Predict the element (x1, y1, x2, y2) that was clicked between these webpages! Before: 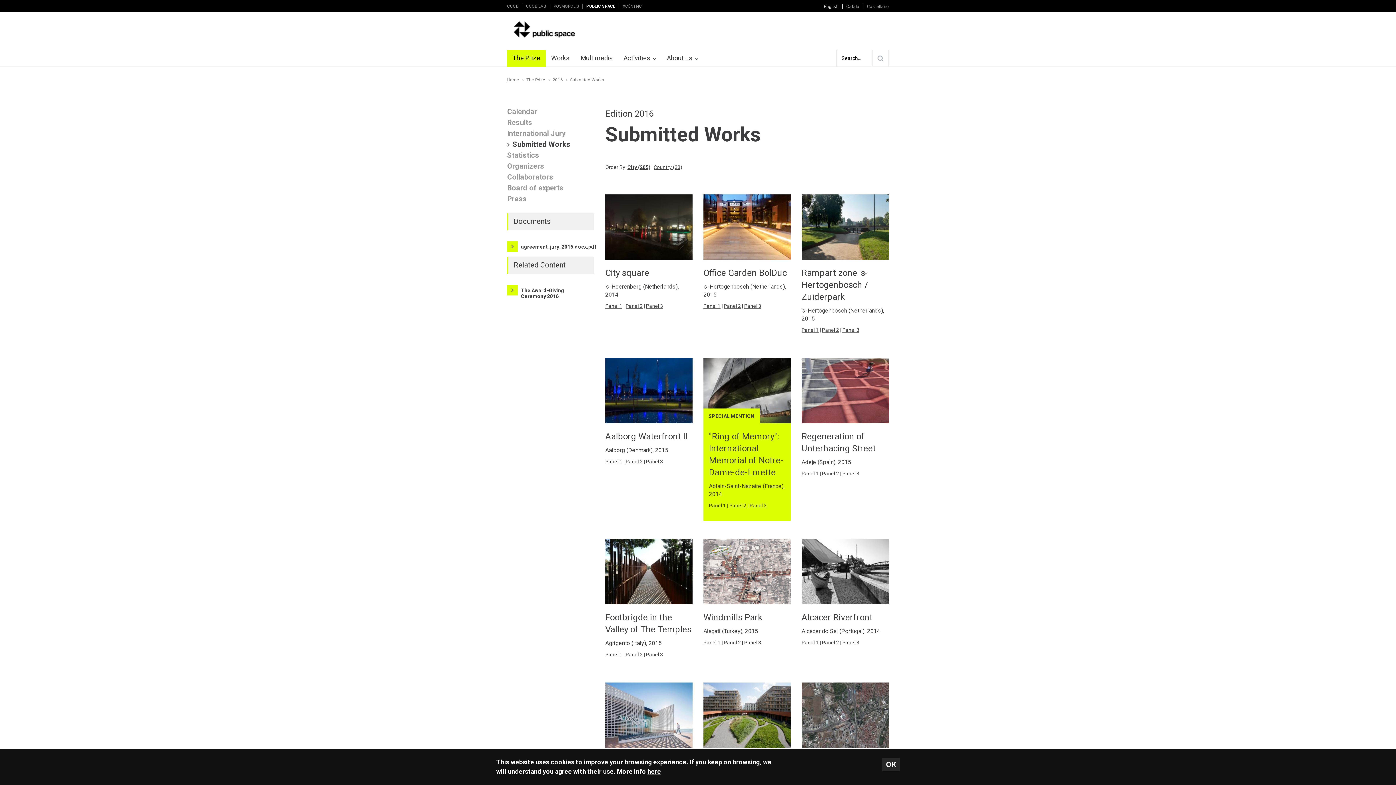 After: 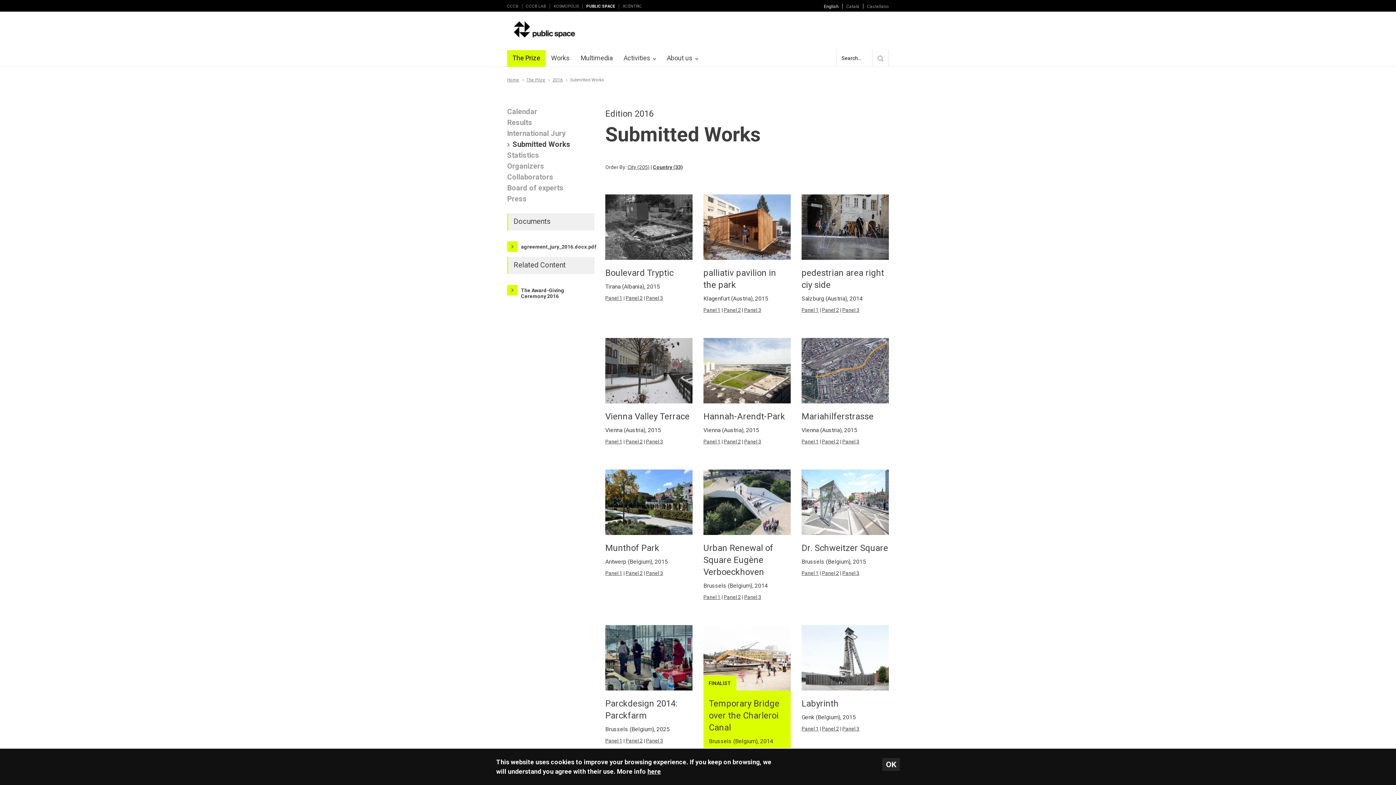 Action: bbox: (653, 164, 682, 170) label: Country (33)